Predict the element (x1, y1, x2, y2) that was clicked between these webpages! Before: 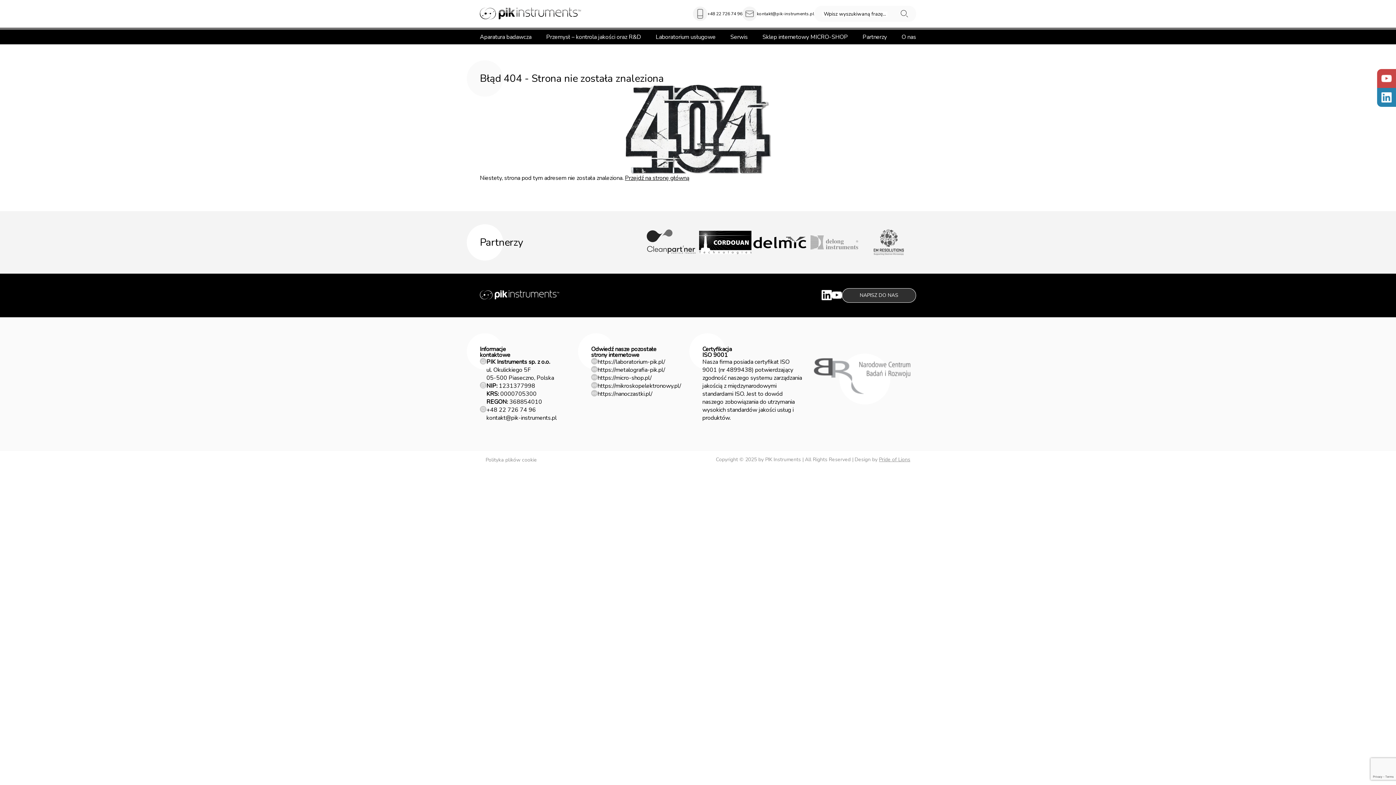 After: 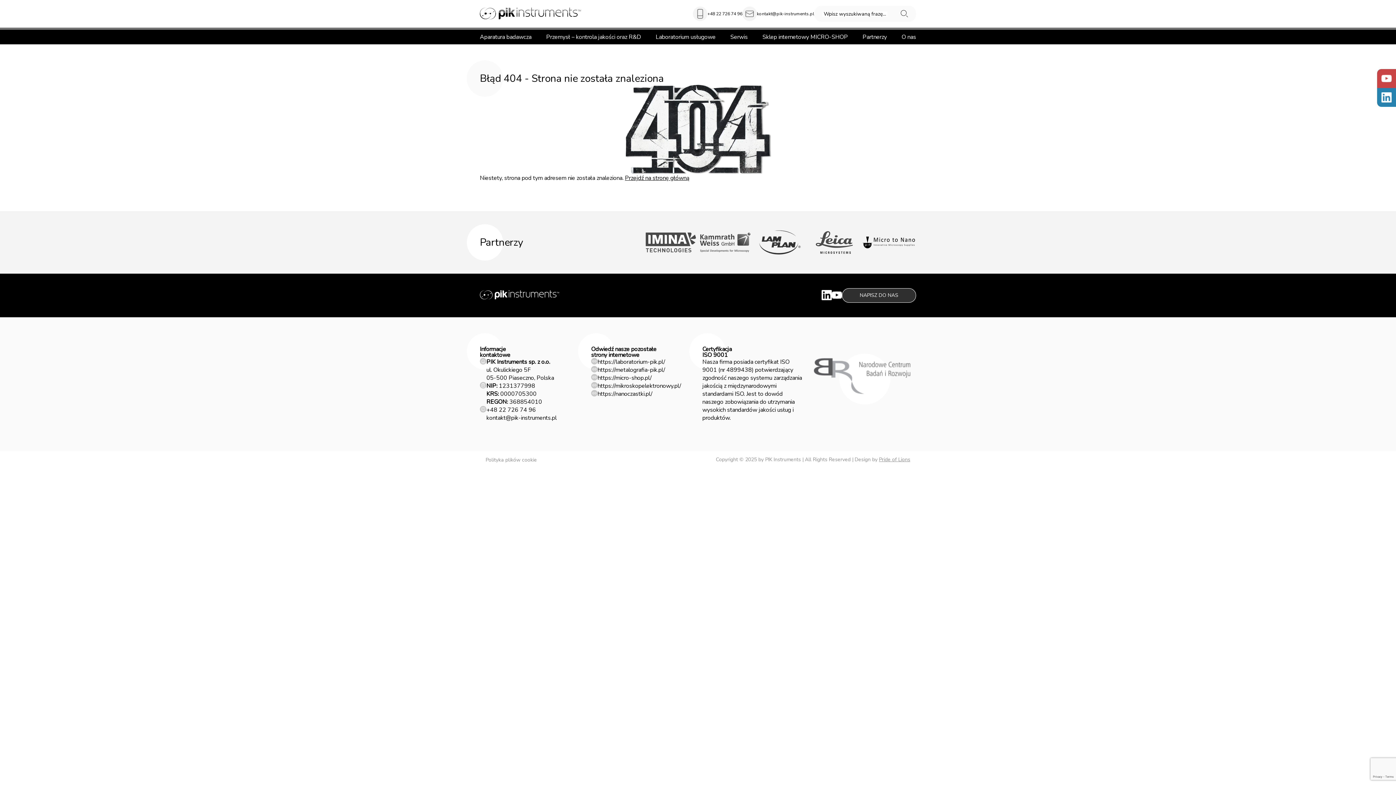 Action: bbox: (821, 290, 832, 301)